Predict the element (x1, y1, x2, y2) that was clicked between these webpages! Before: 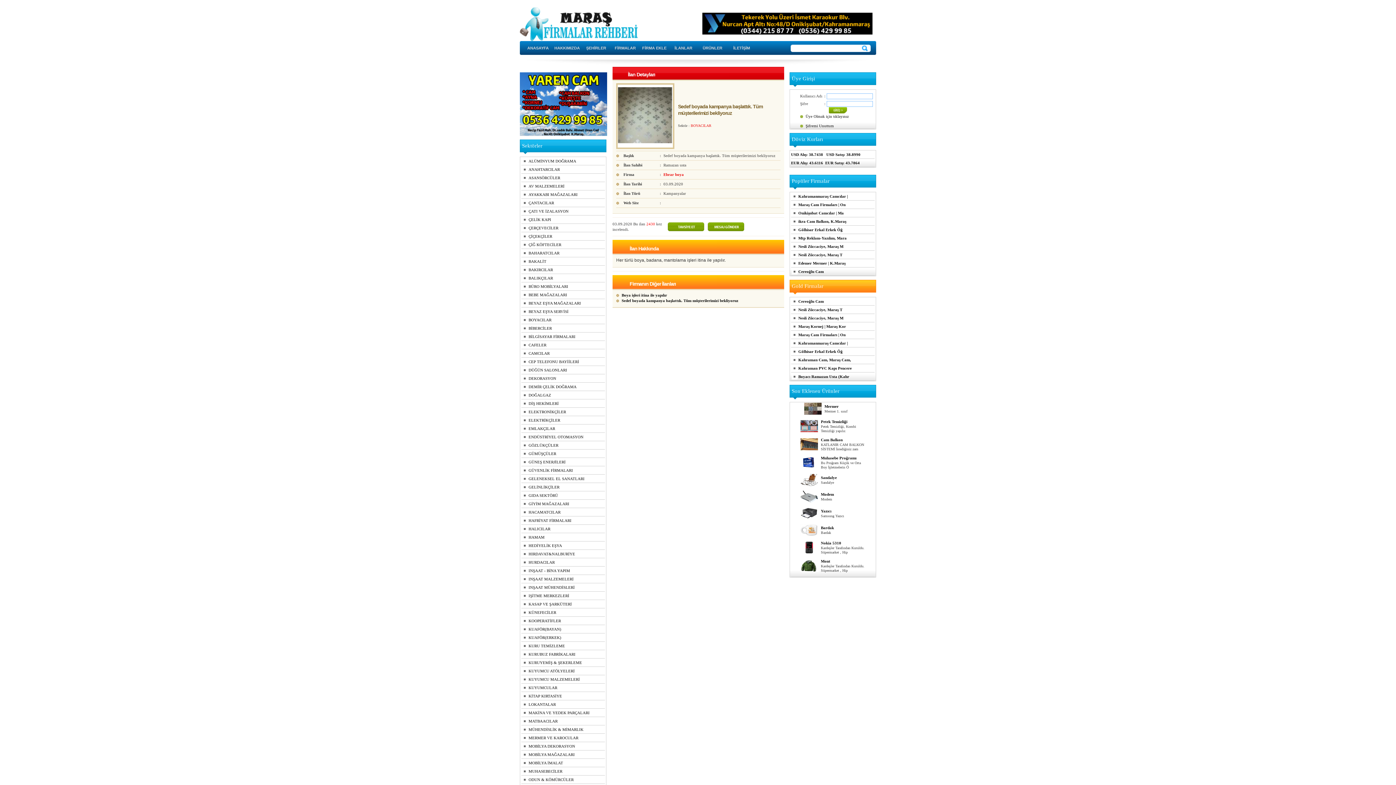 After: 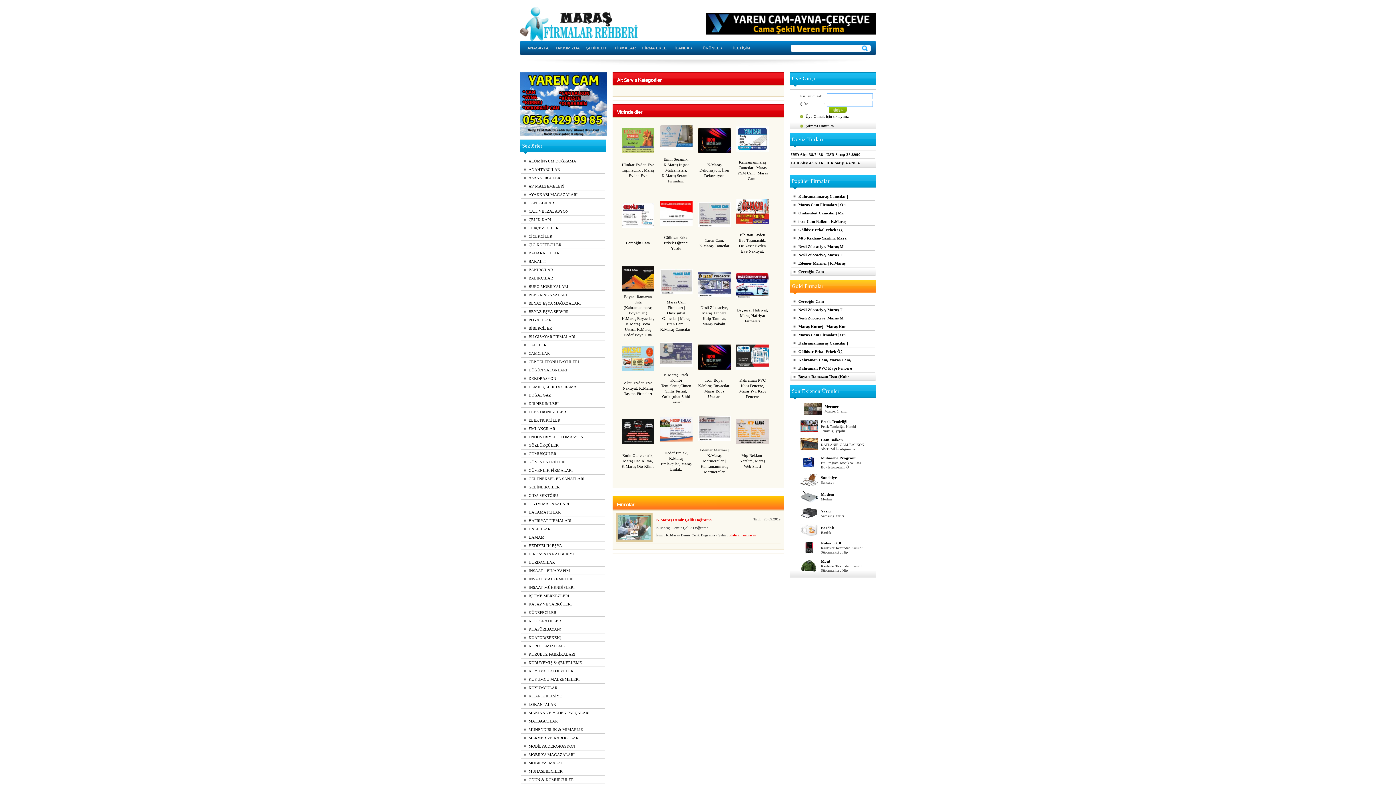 Action: label: DEMİR ÇELİK DOĞRAMA bbox: (528, 384, 576, 389)